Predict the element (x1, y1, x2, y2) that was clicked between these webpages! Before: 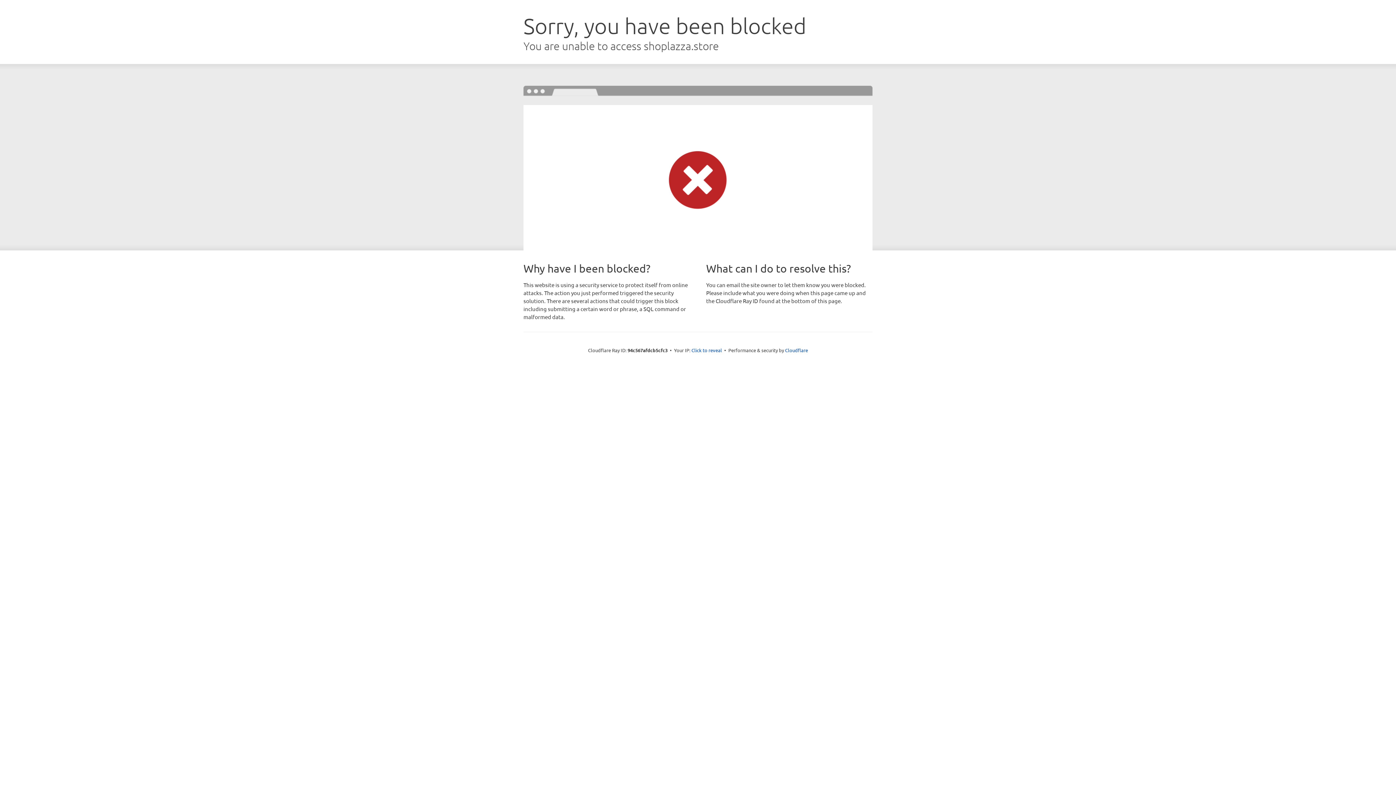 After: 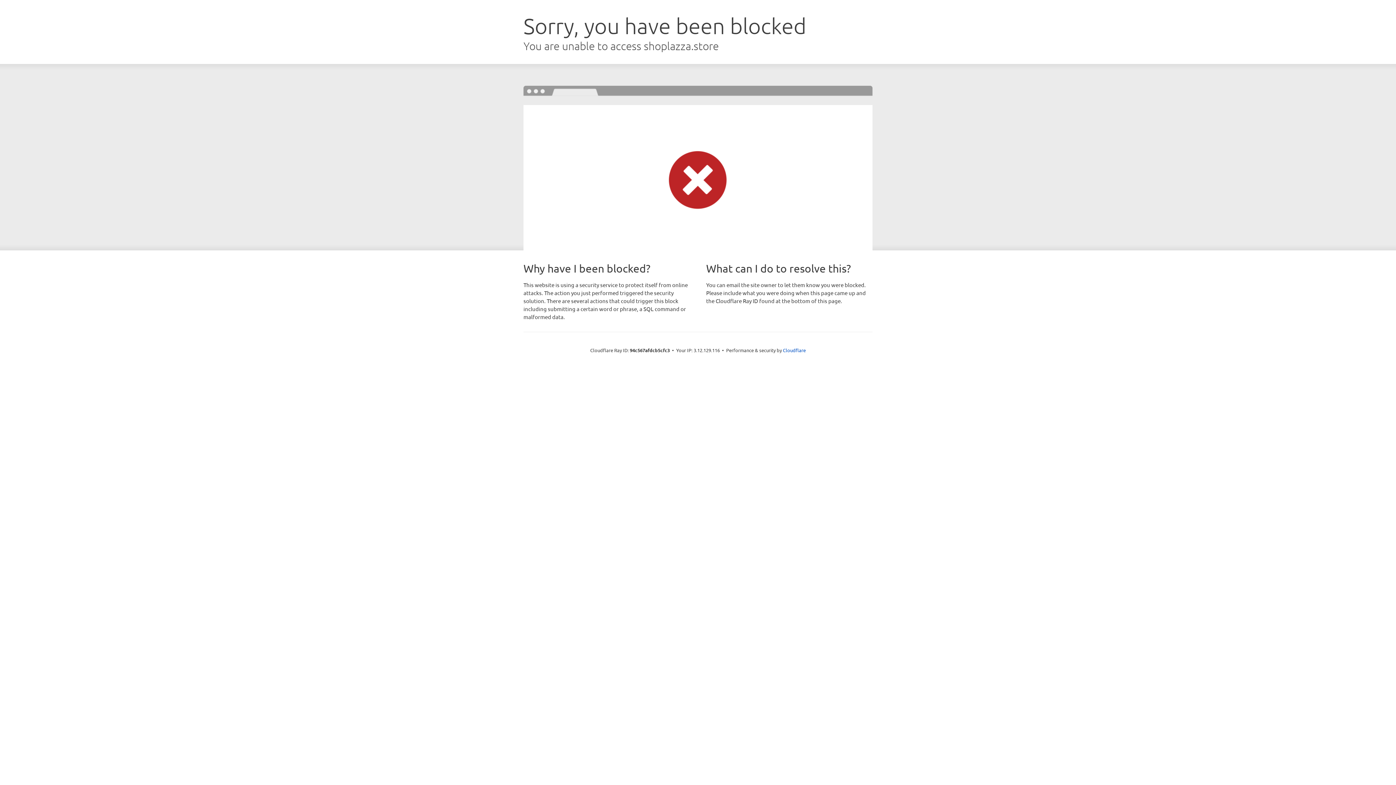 Action: bbox: (691, 346, 722, 353) label: Click to reveal